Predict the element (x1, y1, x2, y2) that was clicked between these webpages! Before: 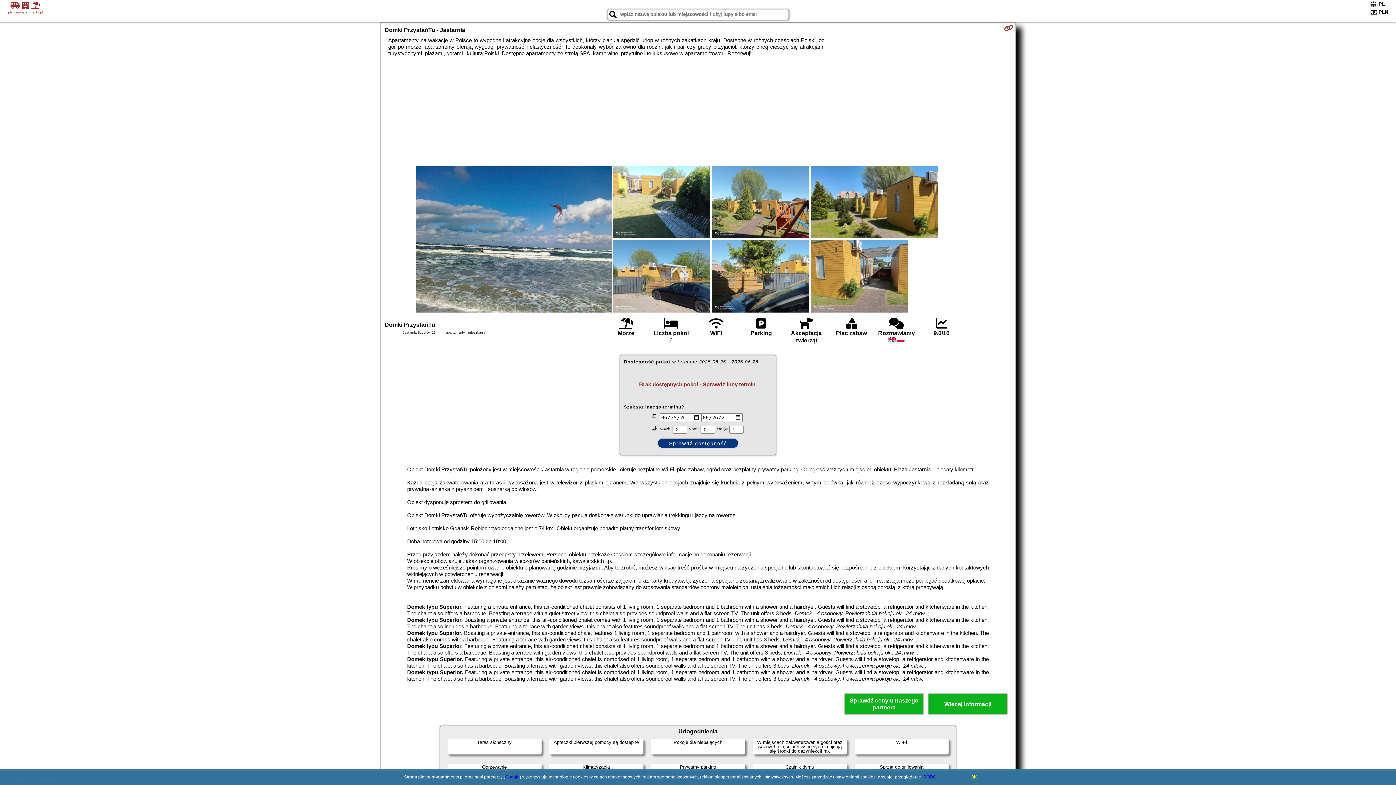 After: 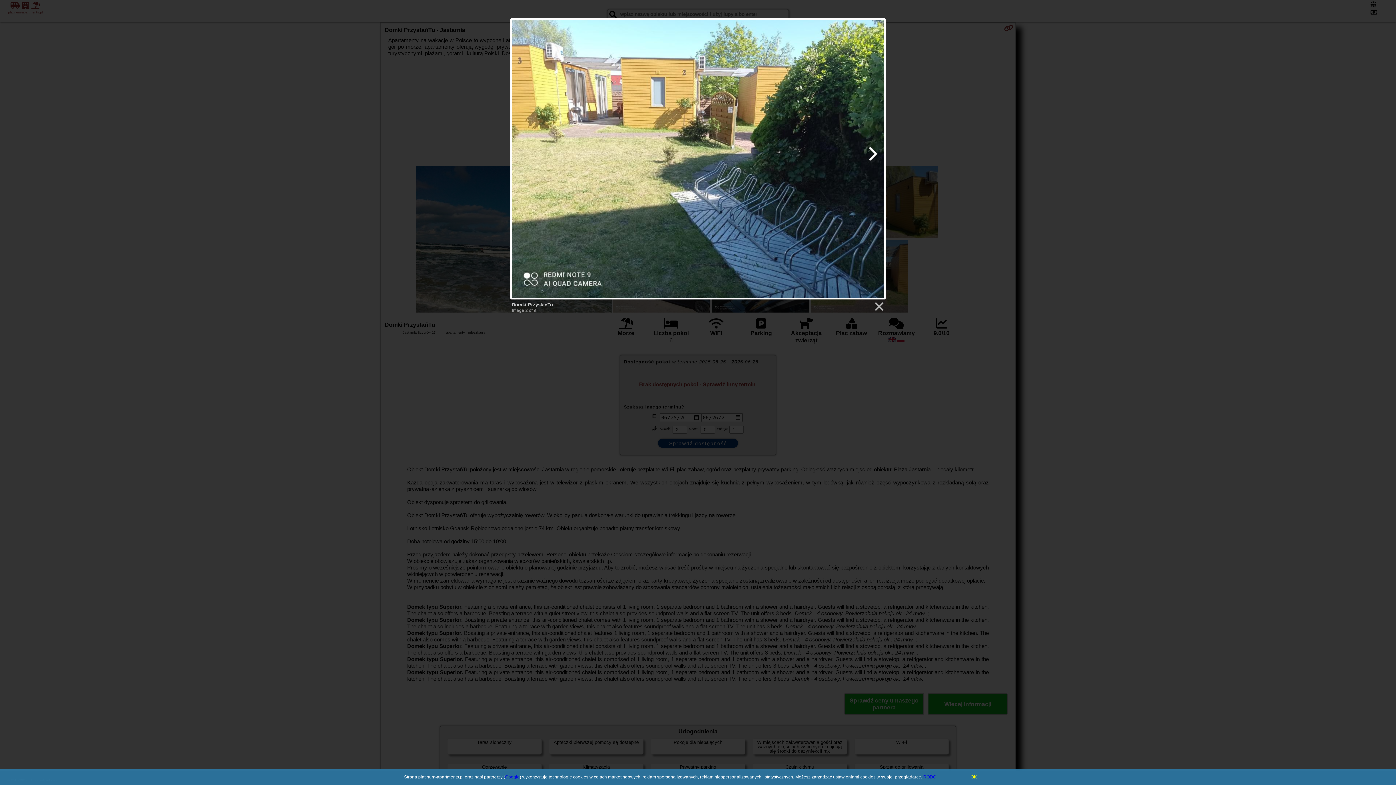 Action: bbox: (612, 165, 711, 240)